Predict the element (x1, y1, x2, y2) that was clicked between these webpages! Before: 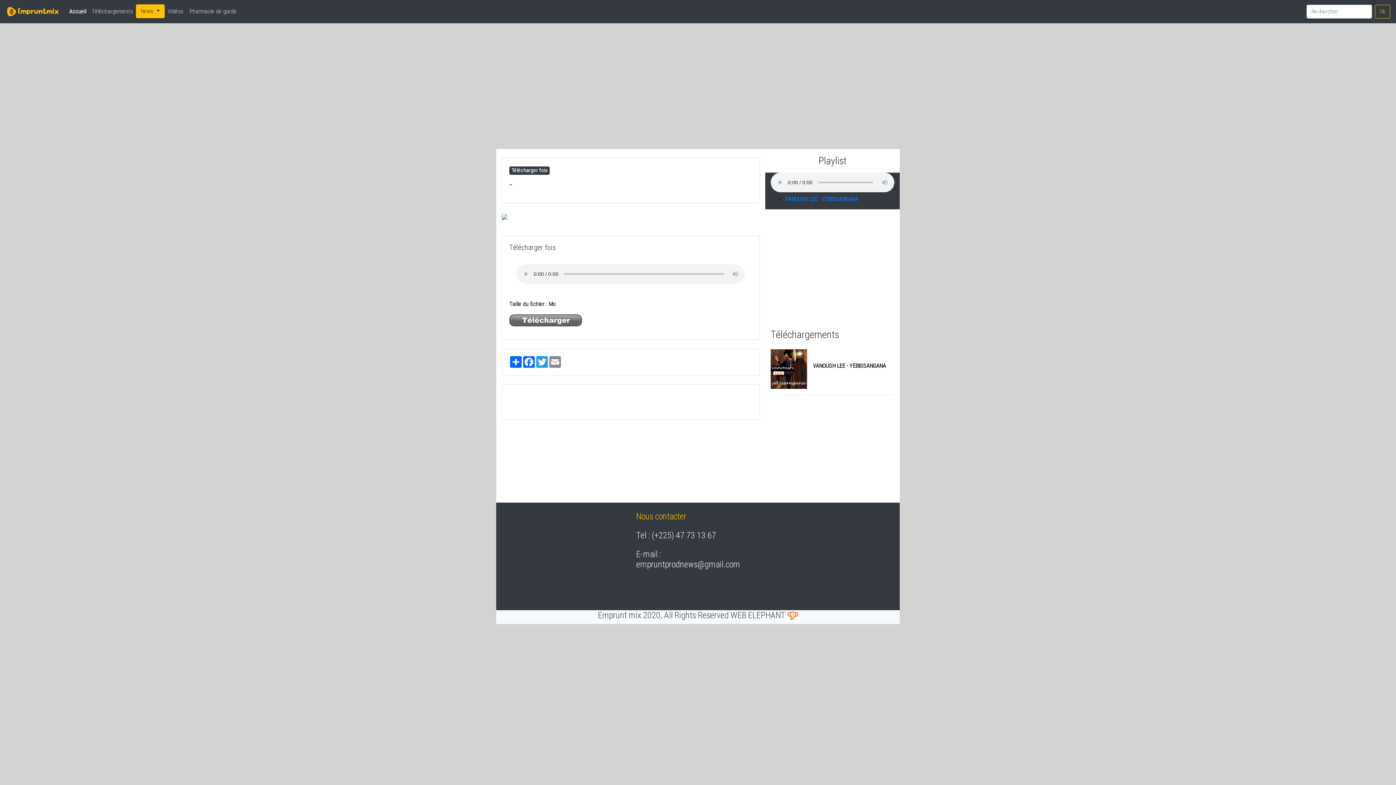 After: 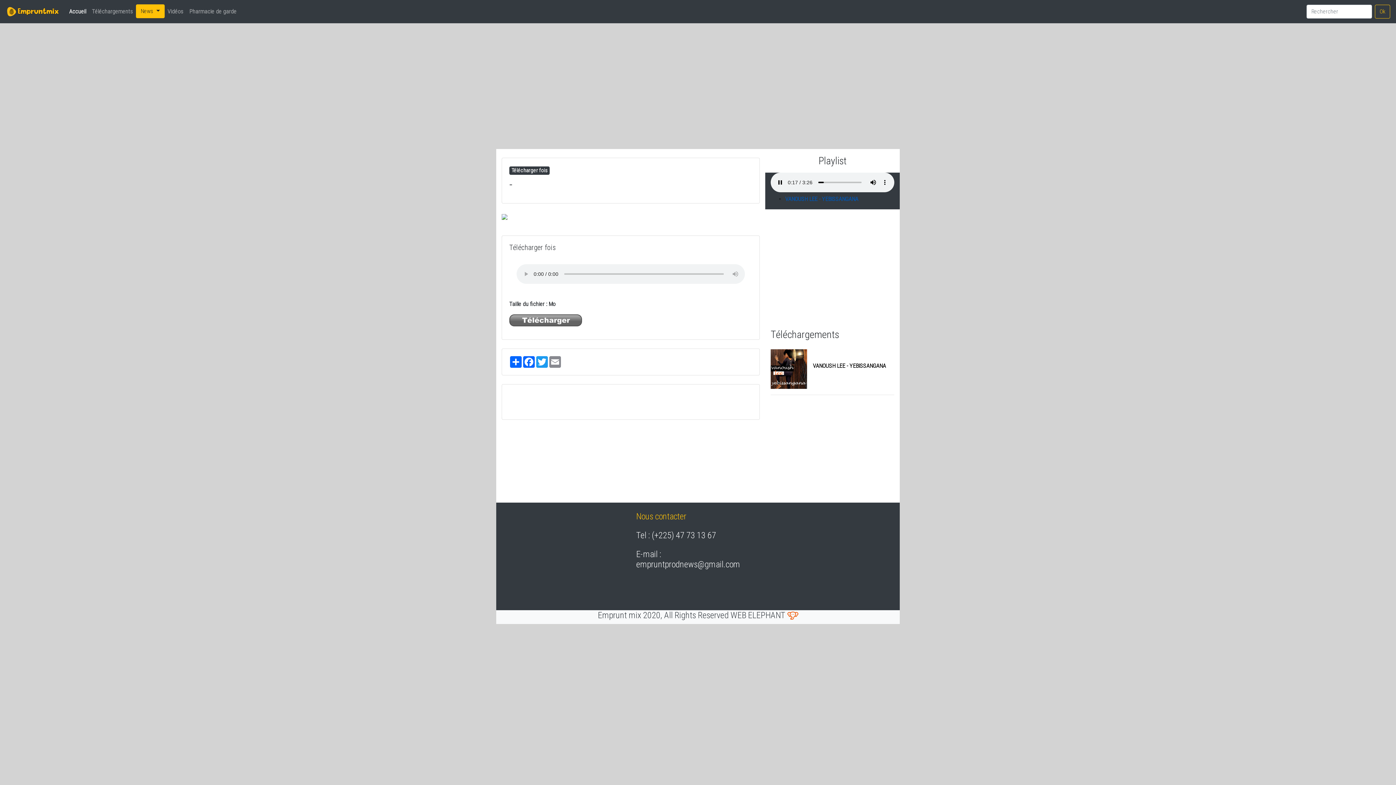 Action: bbox: (785, 195, 858, 202) label: VANOUSH LEE - YEBISSANGANA